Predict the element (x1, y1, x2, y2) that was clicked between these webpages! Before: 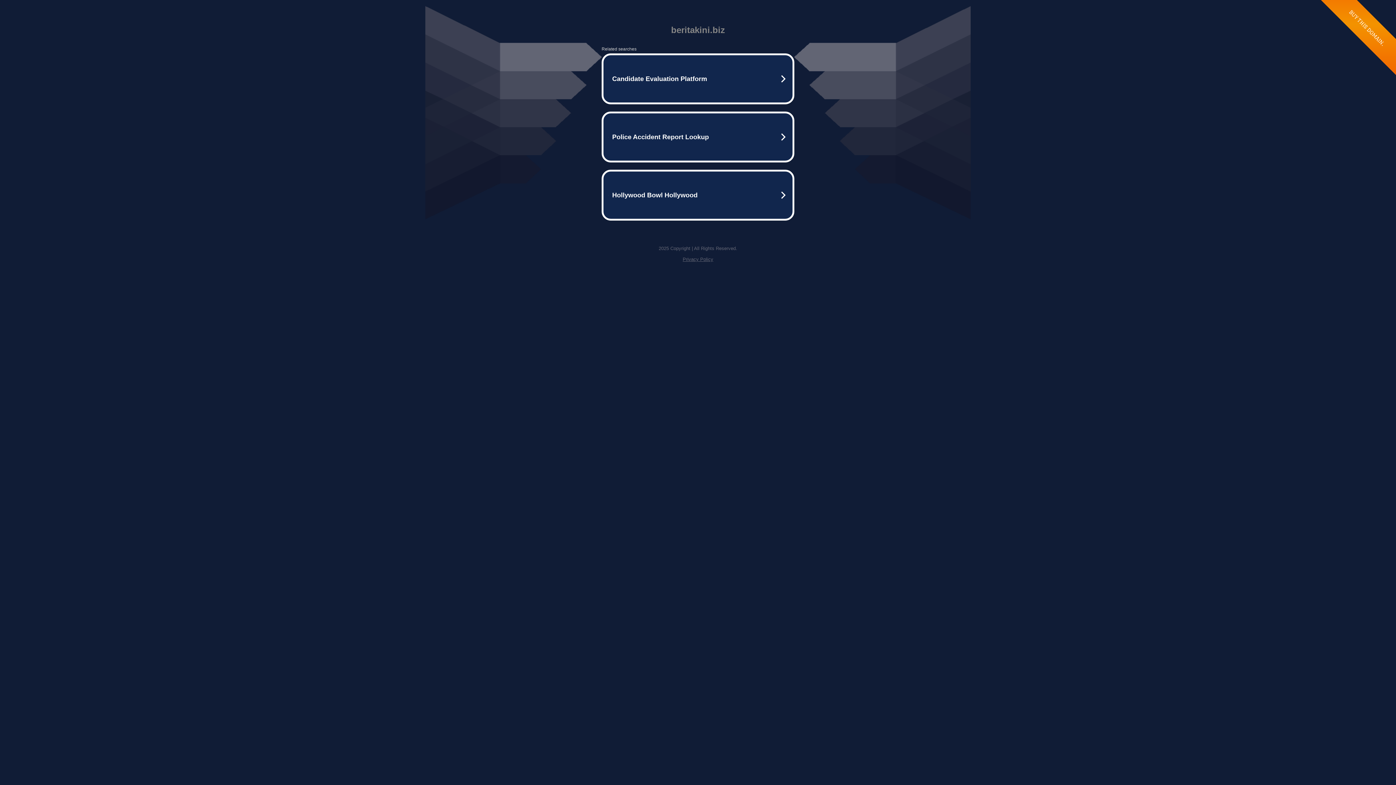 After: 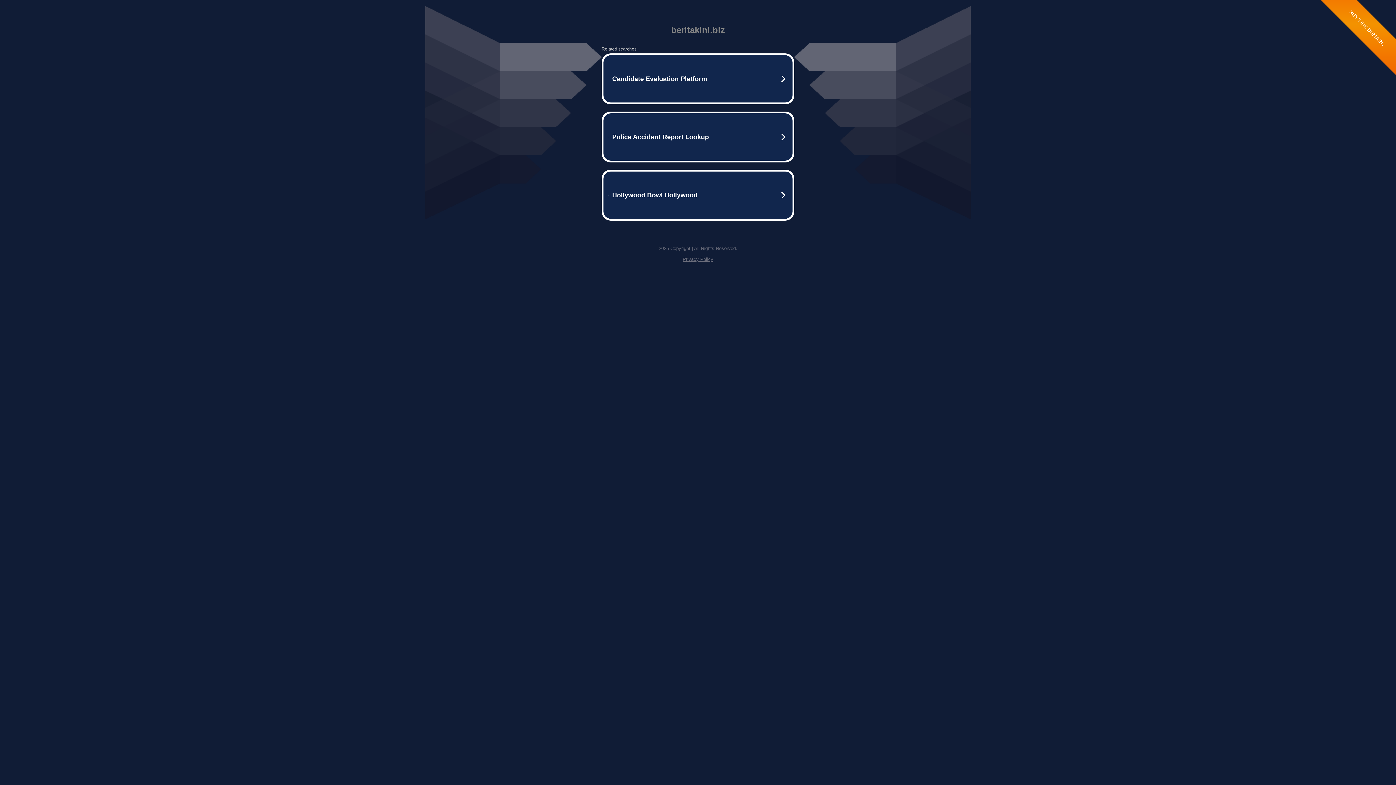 Action: bbox: (682, 256, 713, 262) label: Privacy Policy